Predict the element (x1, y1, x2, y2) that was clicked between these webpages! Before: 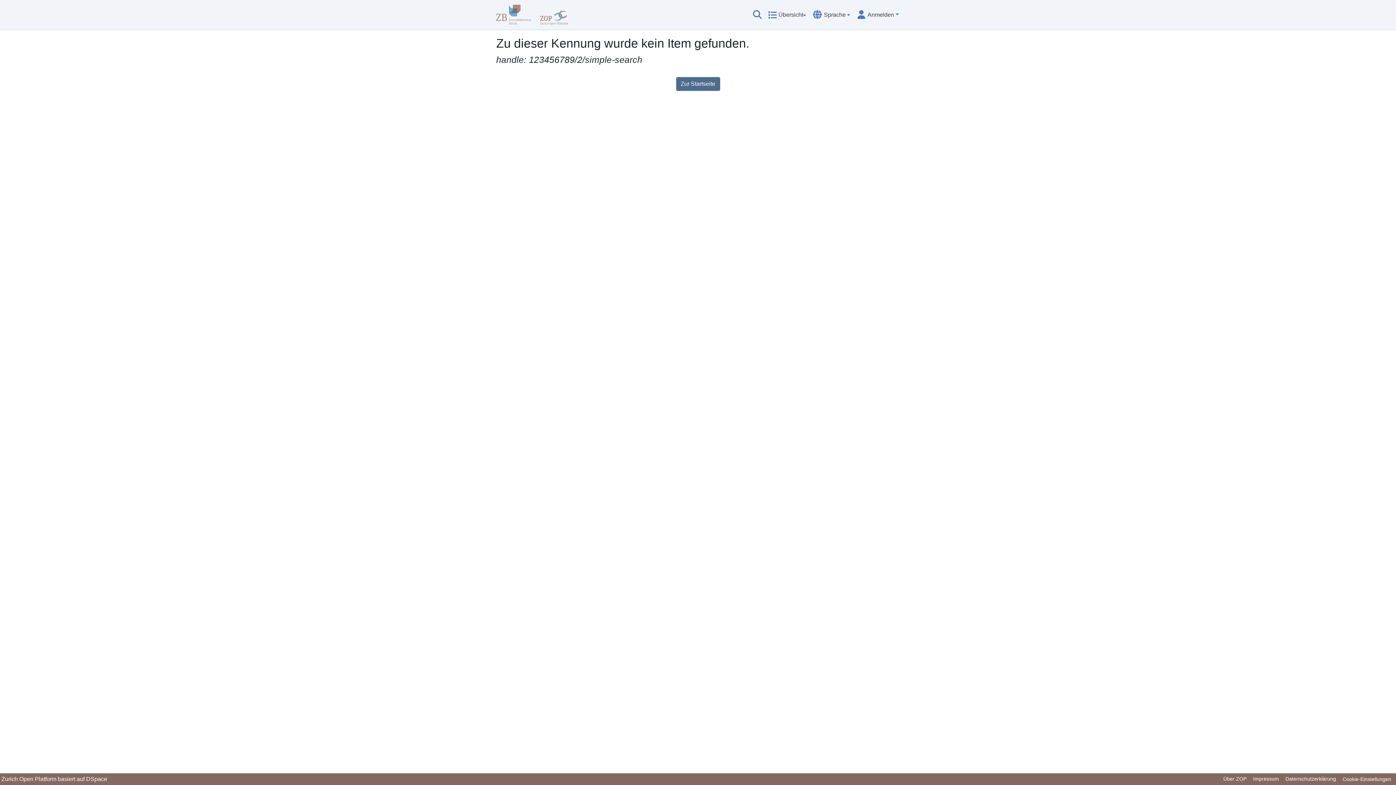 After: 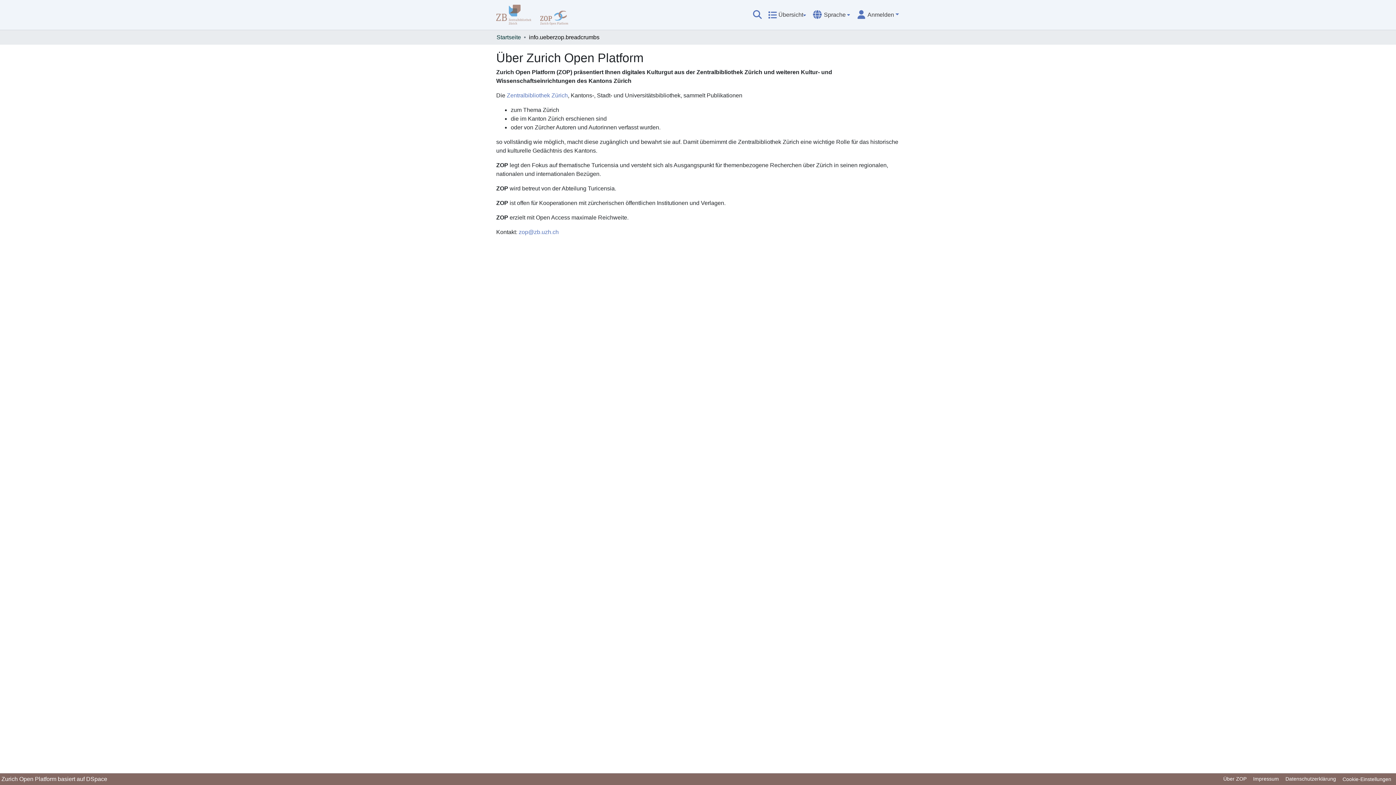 Action: bbox: (1220, 775, 1250, 784) label: Über ZOP